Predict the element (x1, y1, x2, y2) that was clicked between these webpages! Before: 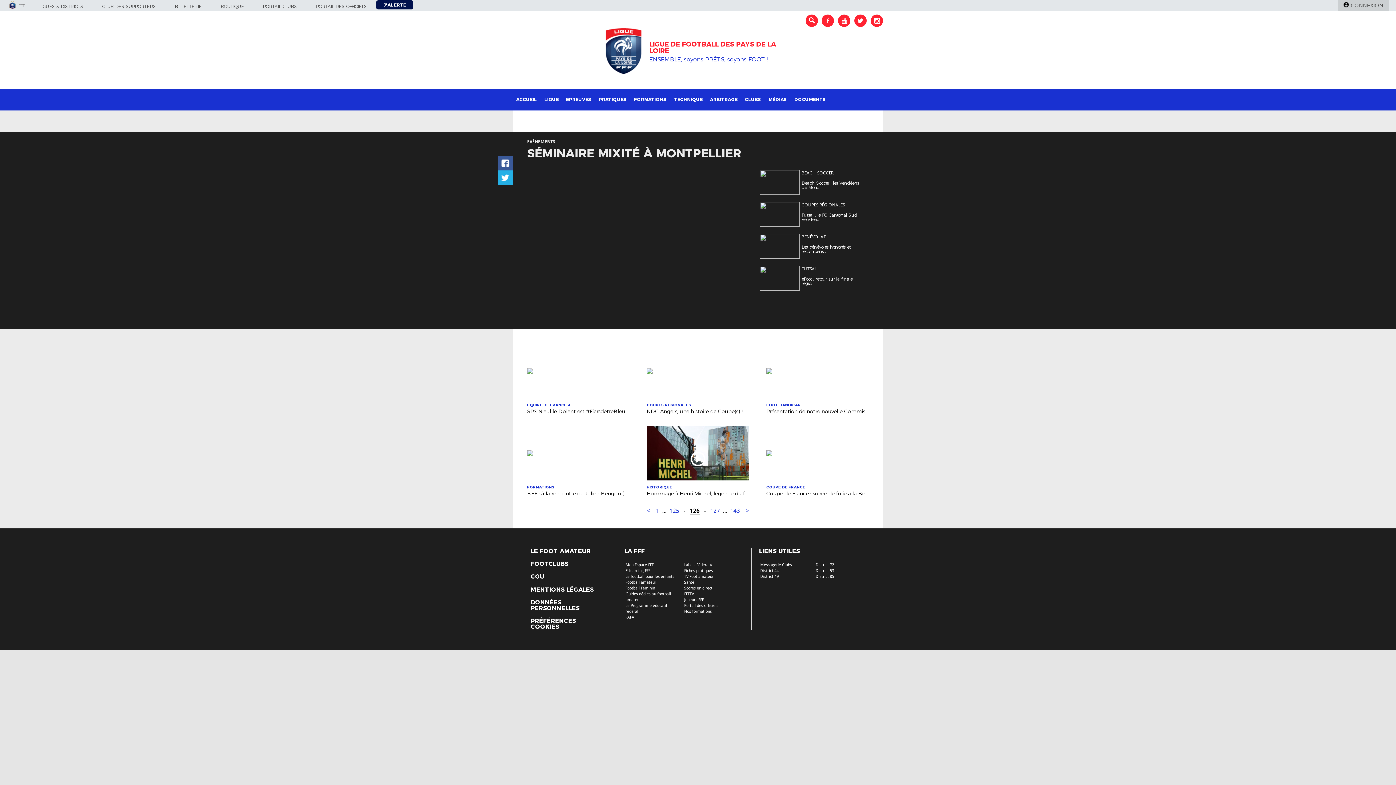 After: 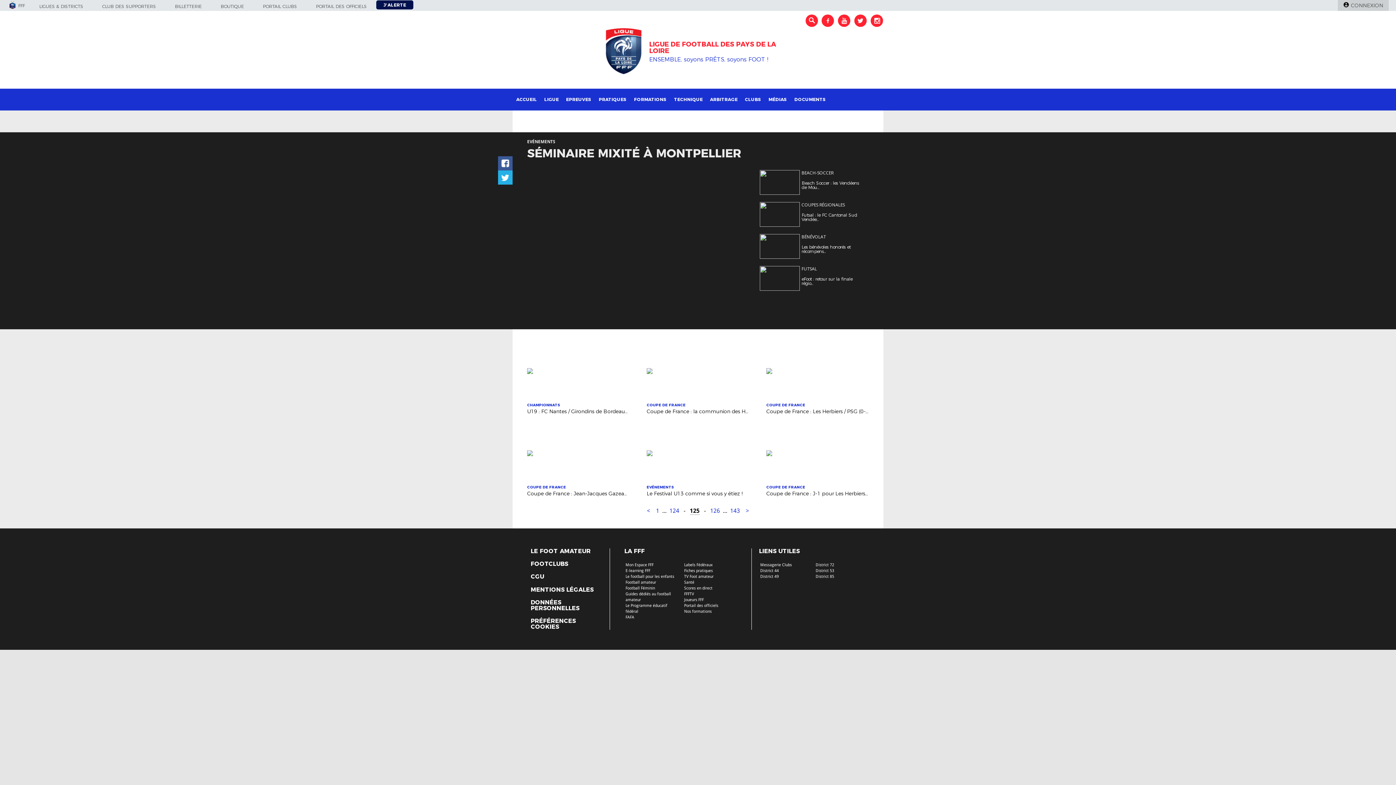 Action: label: < bbox: (644, 507, 653, 514)